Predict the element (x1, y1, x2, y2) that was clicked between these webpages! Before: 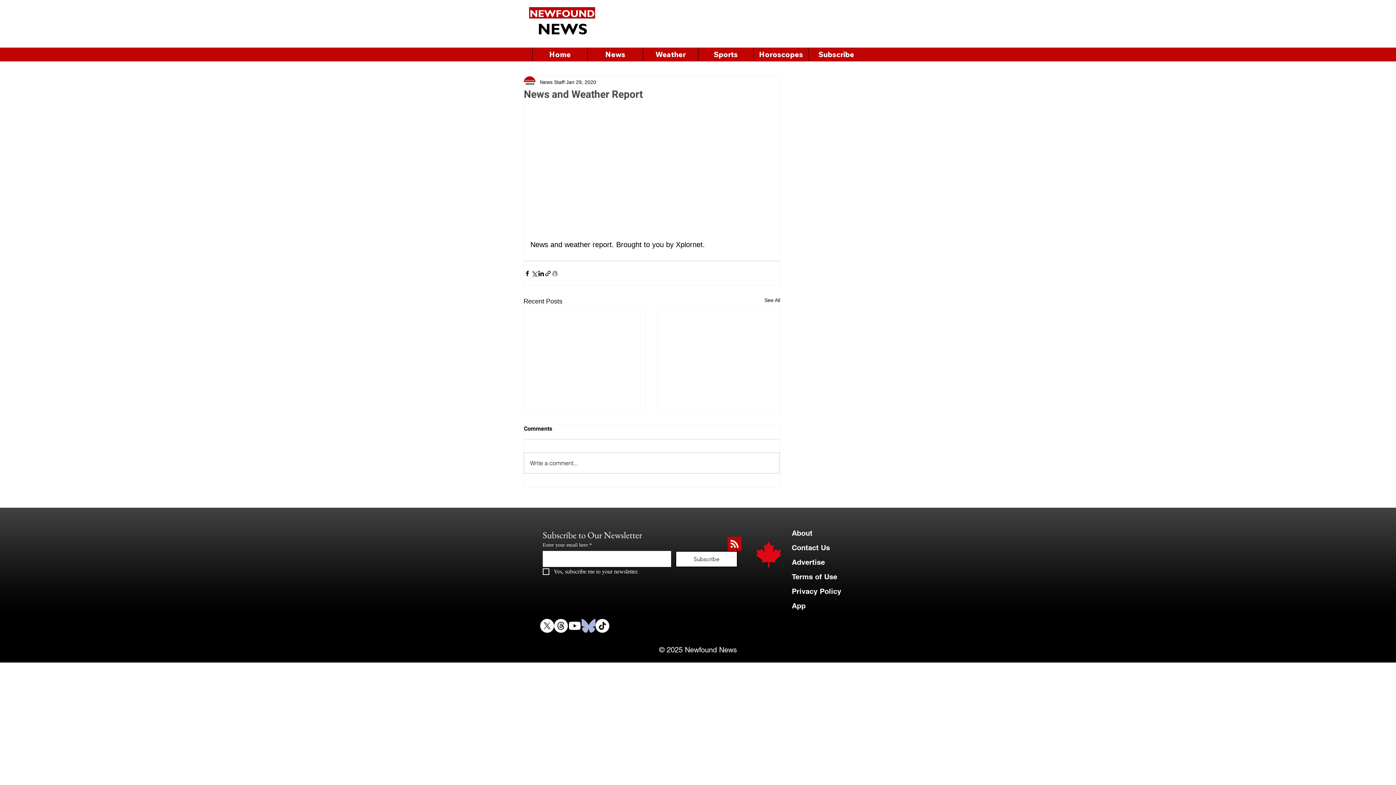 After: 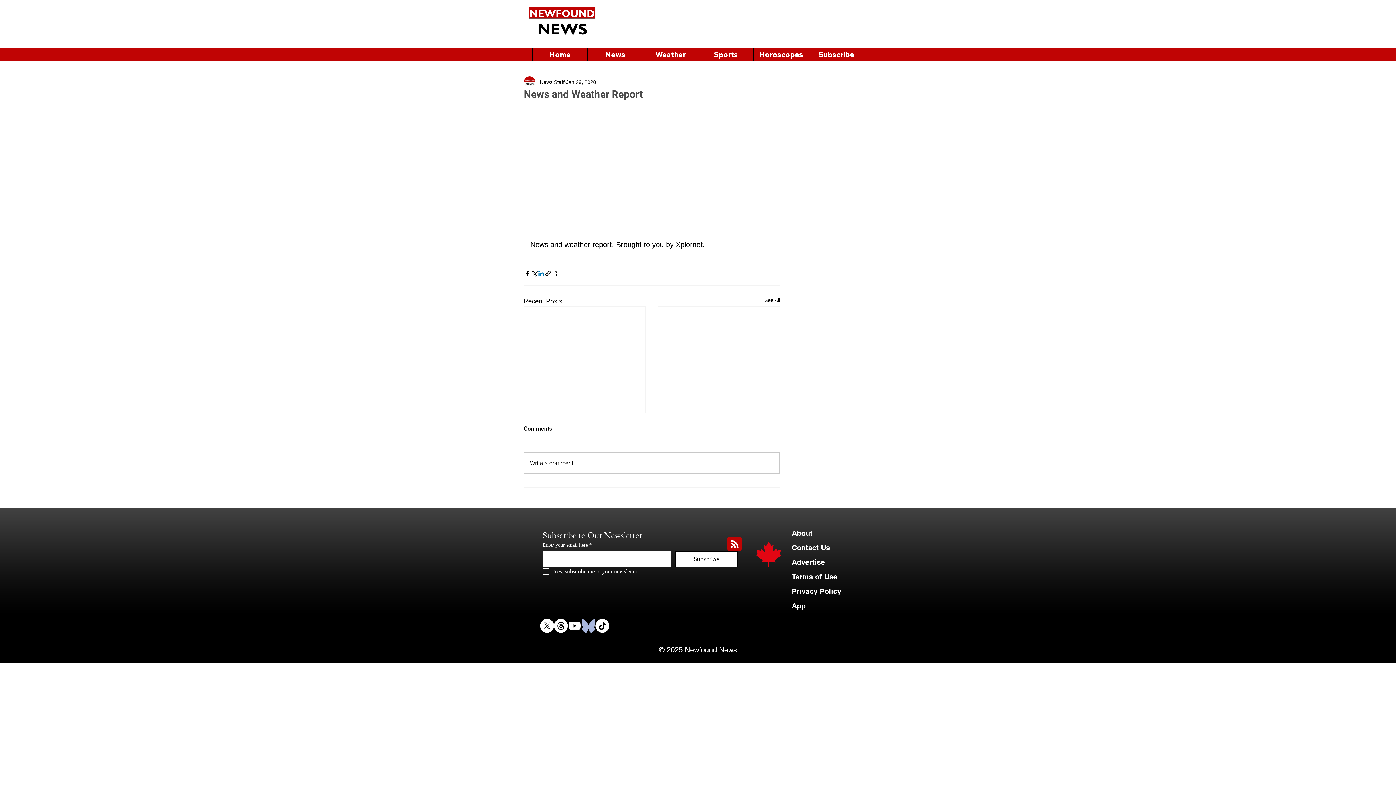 Action: label: Share via LinkedIn bbox: (537, 270, 544, 276)